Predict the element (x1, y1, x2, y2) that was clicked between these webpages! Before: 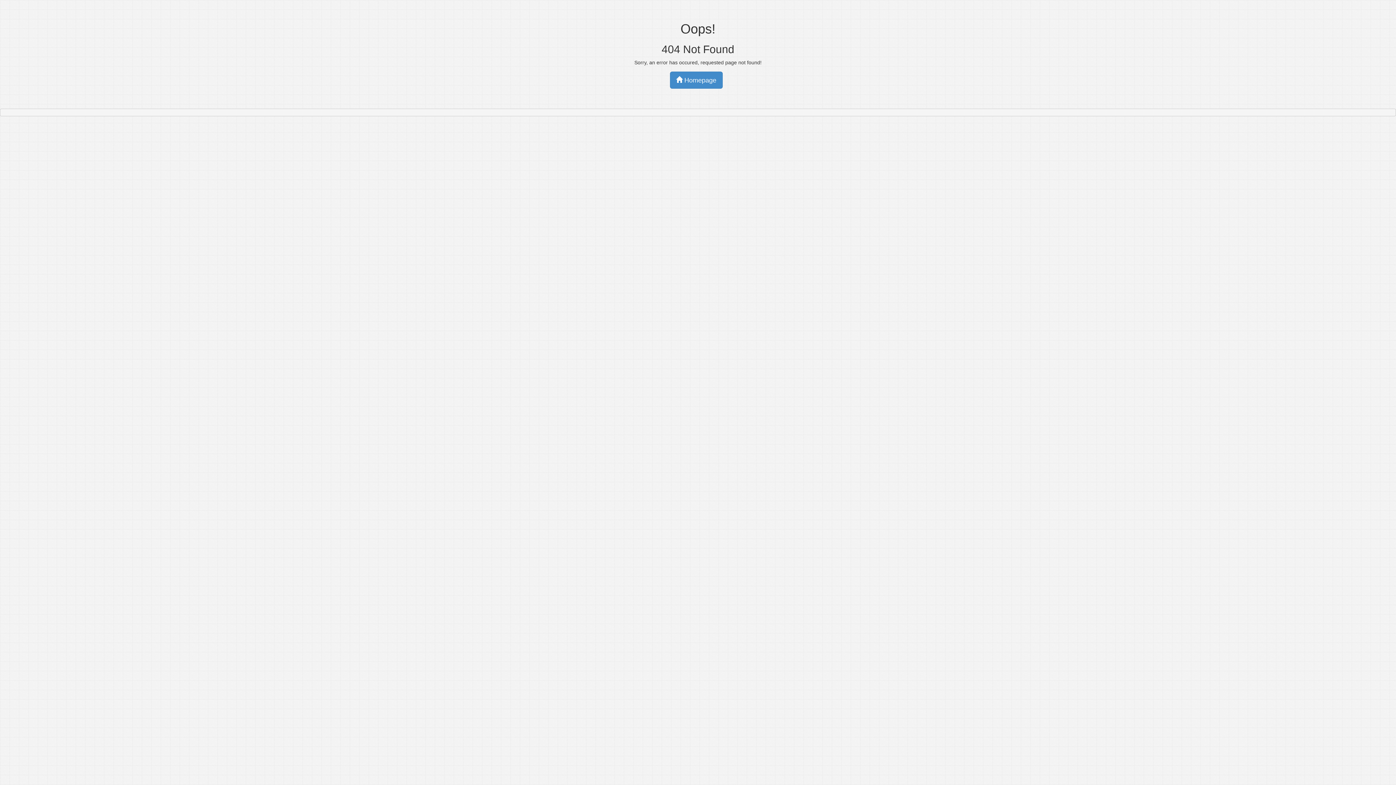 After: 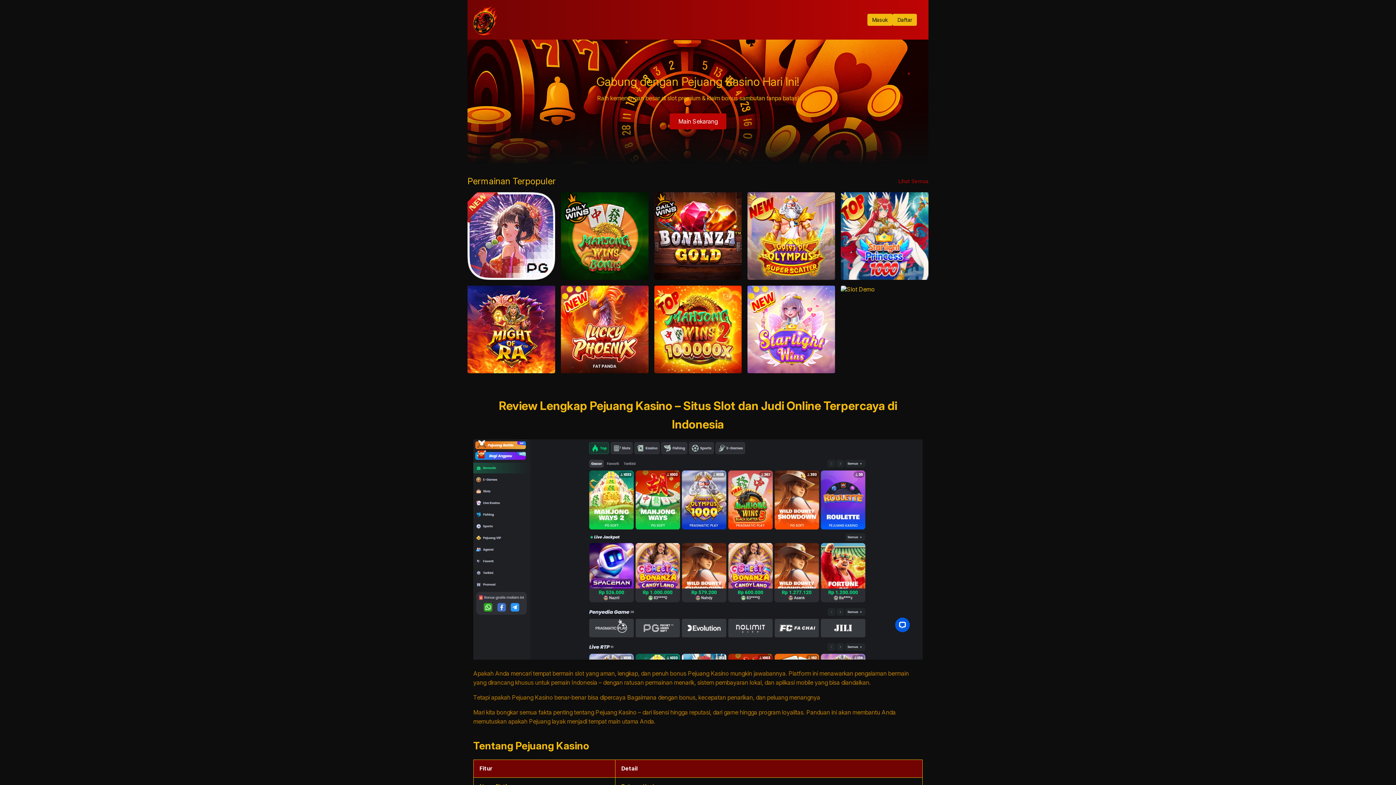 Action: label:  Homepage bbox: (670, 71, 722, 88)